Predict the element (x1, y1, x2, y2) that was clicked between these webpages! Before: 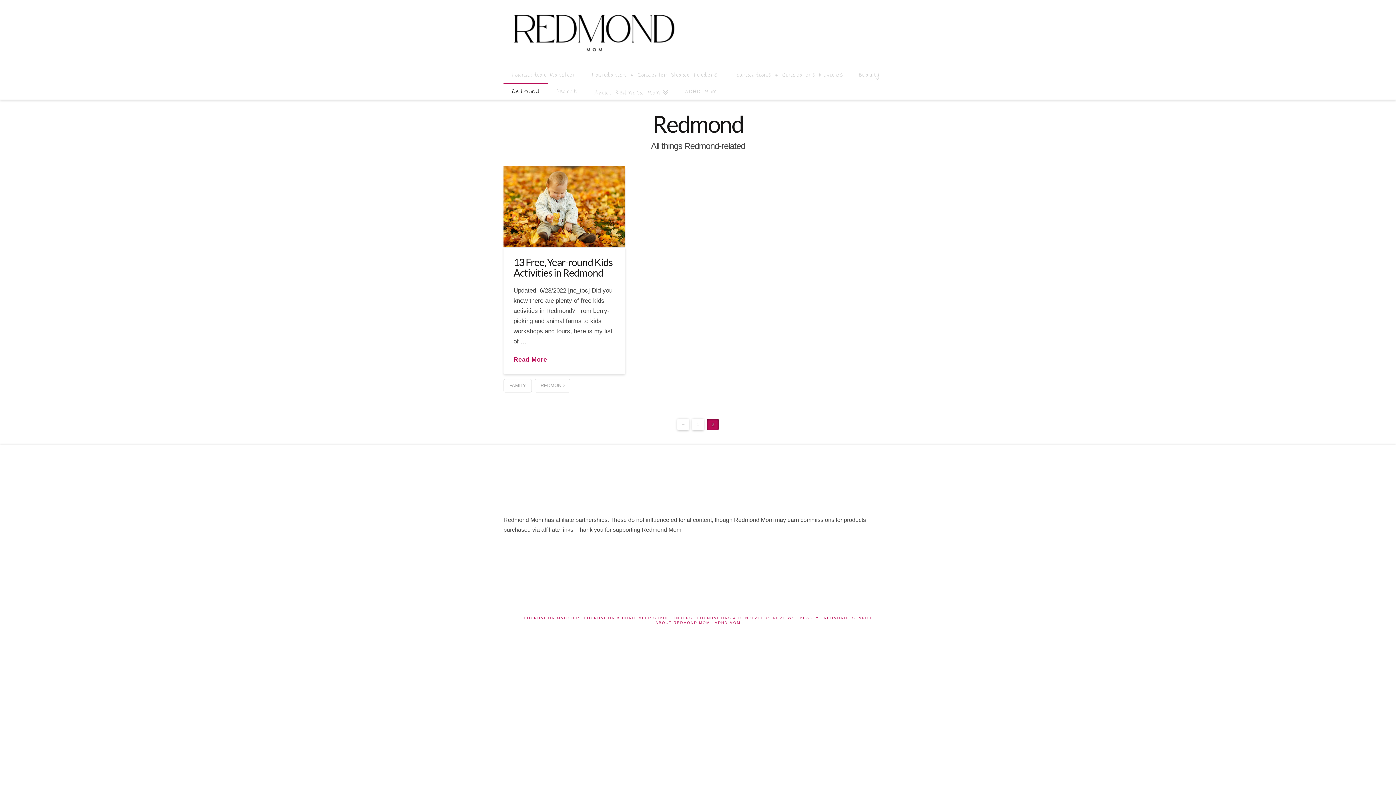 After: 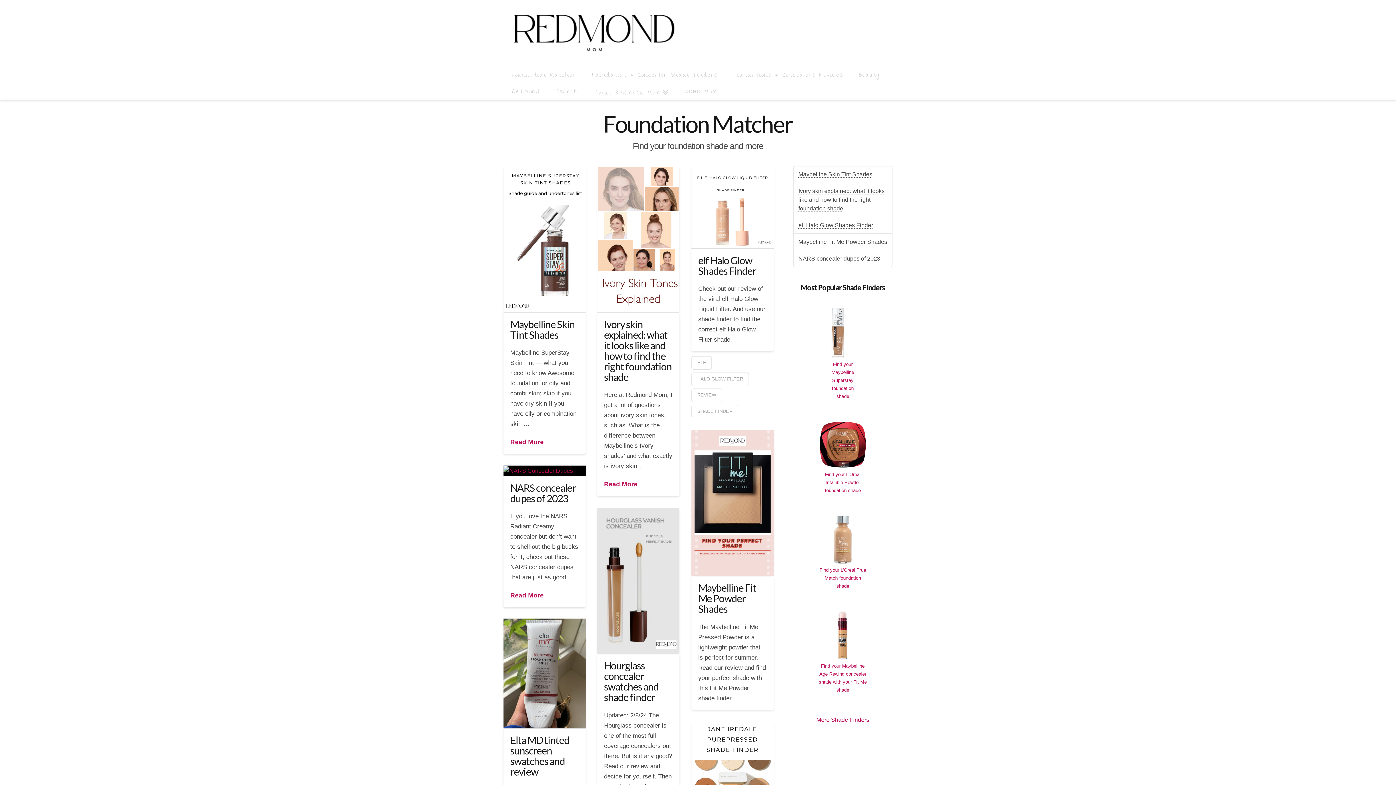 Action: bbox: (503, 0, 685, 66)